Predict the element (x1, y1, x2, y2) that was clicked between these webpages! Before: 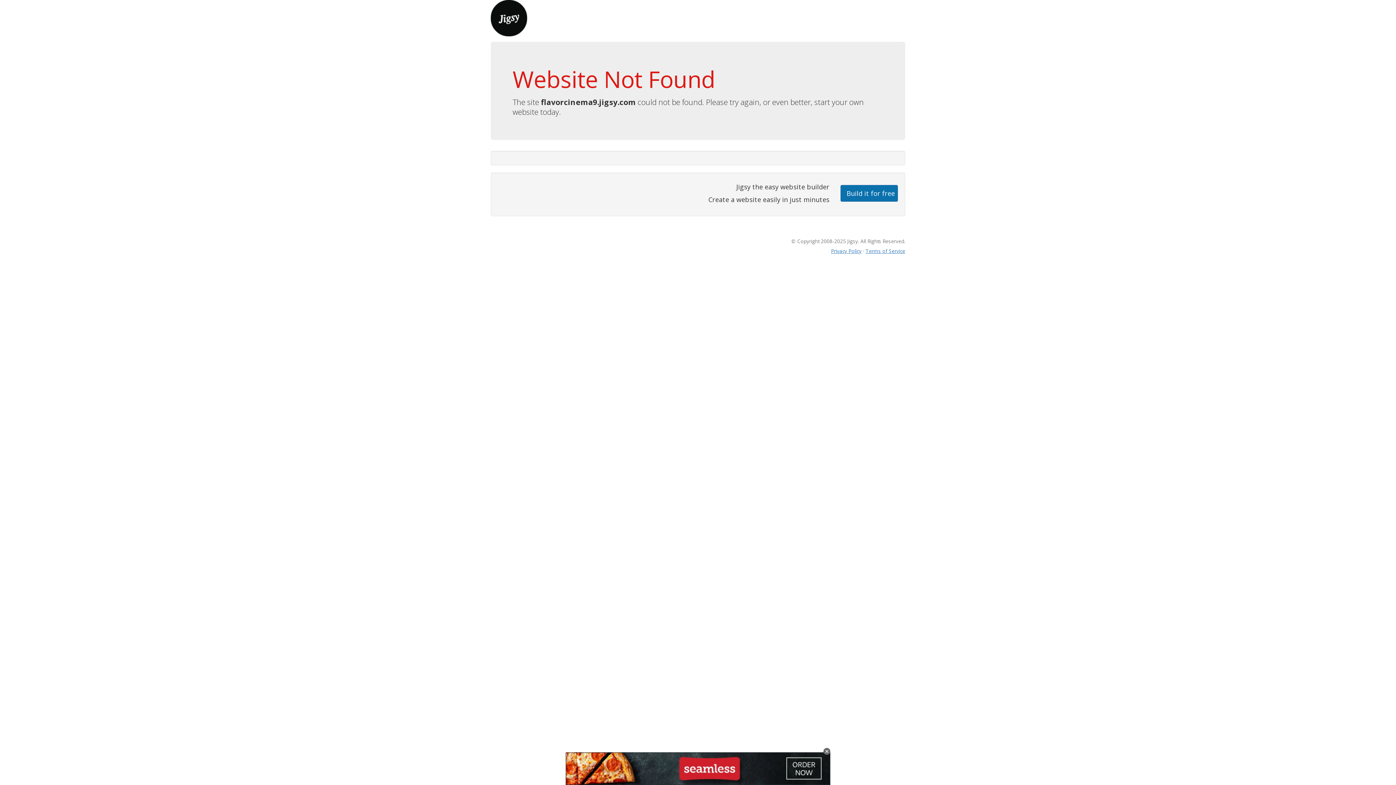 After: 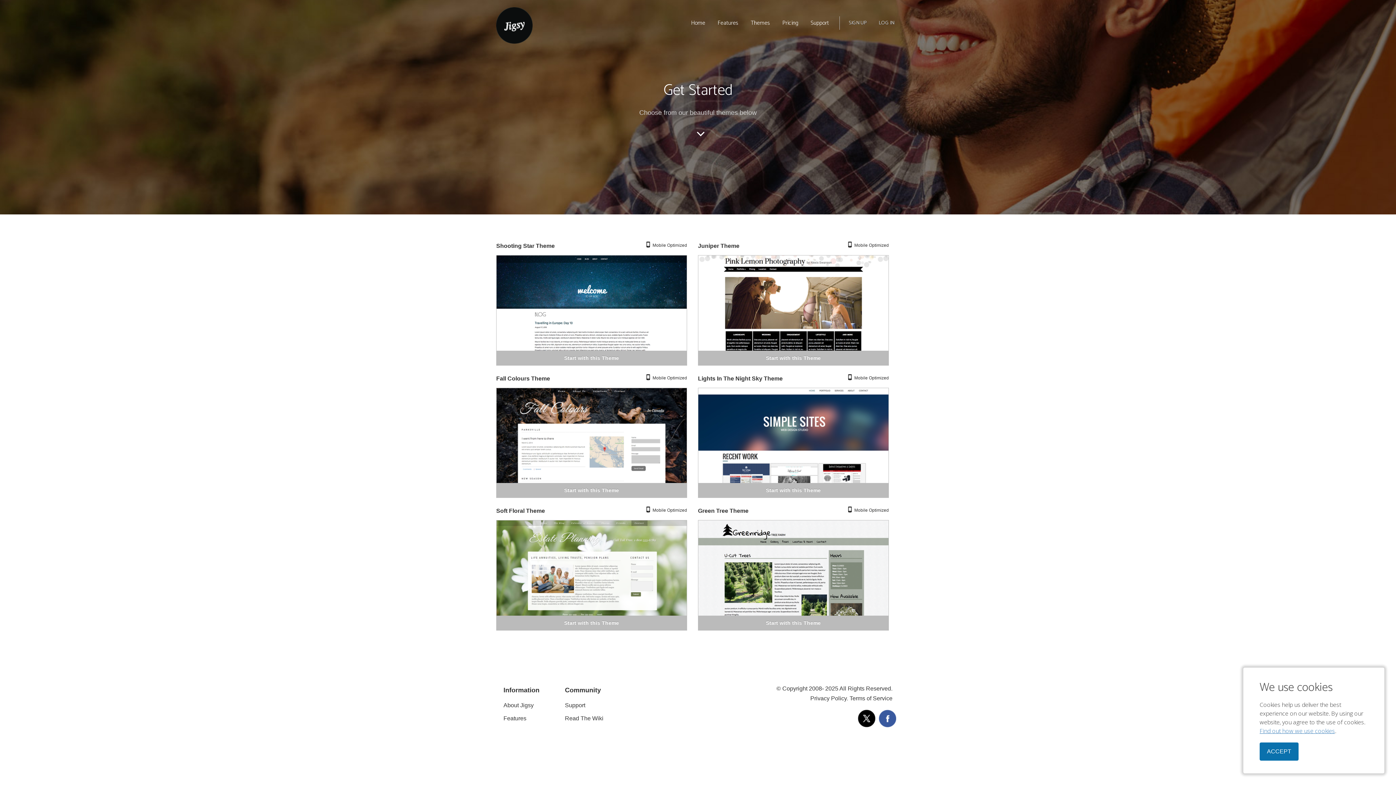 Action: bbox: (840, 184, 898, 201) label: Build it for free